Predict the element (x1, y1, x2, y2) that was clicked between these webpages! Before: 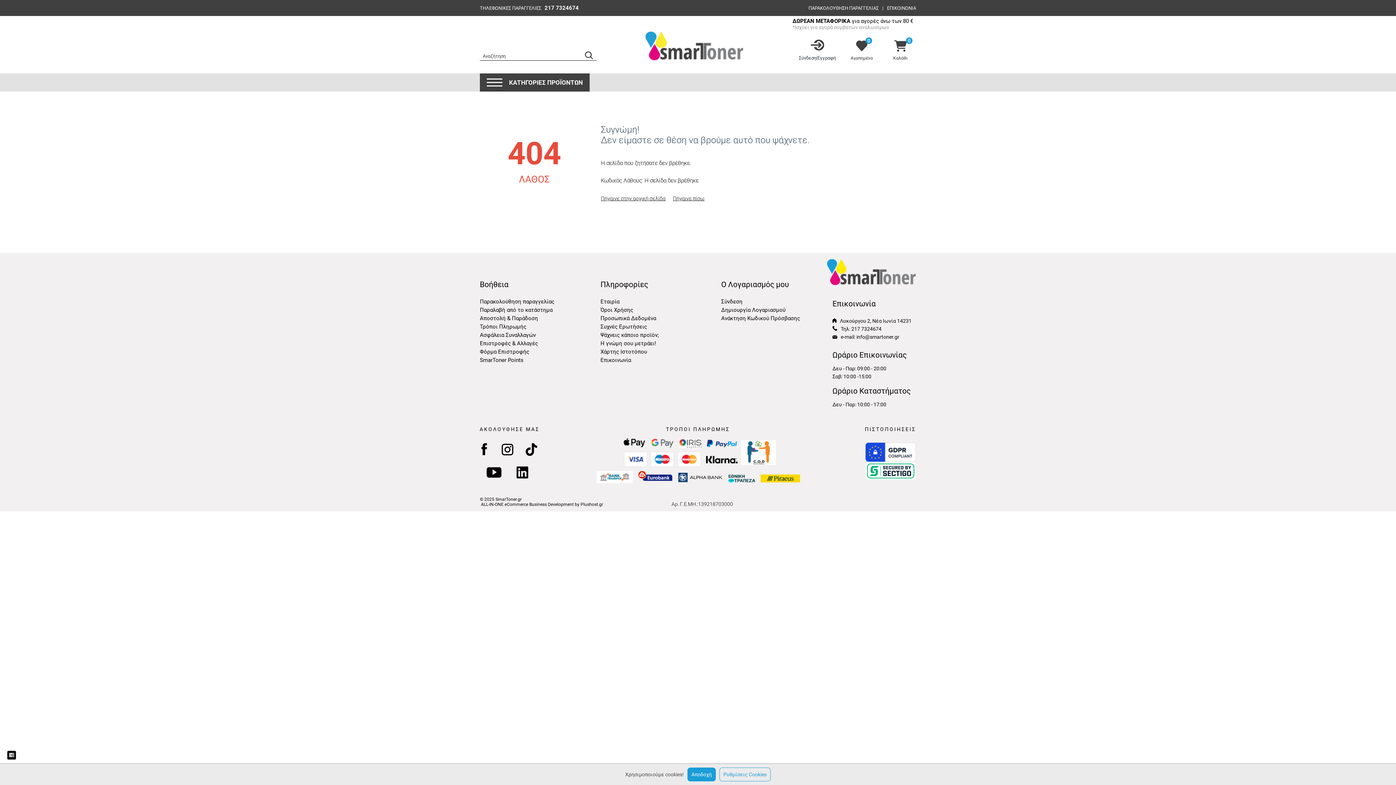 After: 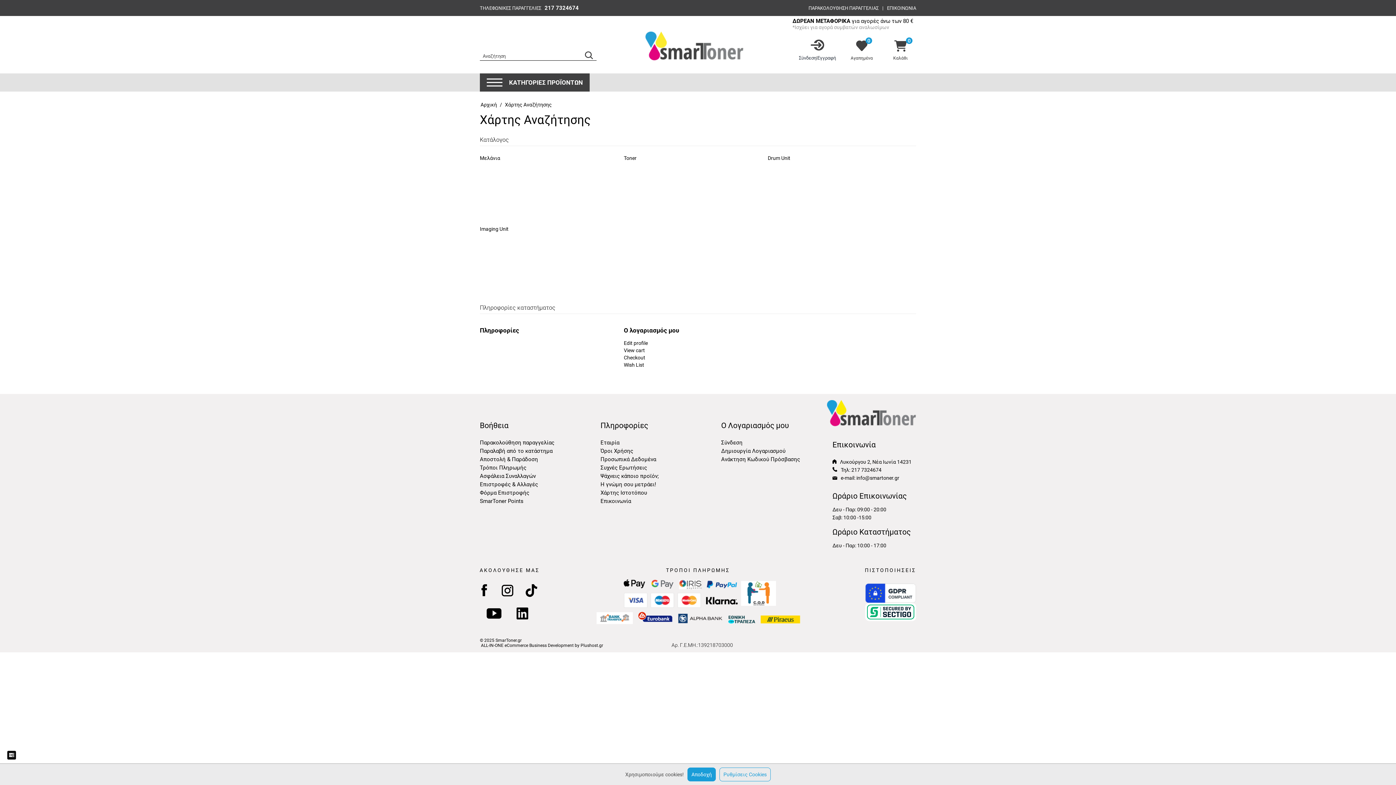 Action: label: Χάρτης Ιστοτόπου bbox: (600, 348, 647, 355)